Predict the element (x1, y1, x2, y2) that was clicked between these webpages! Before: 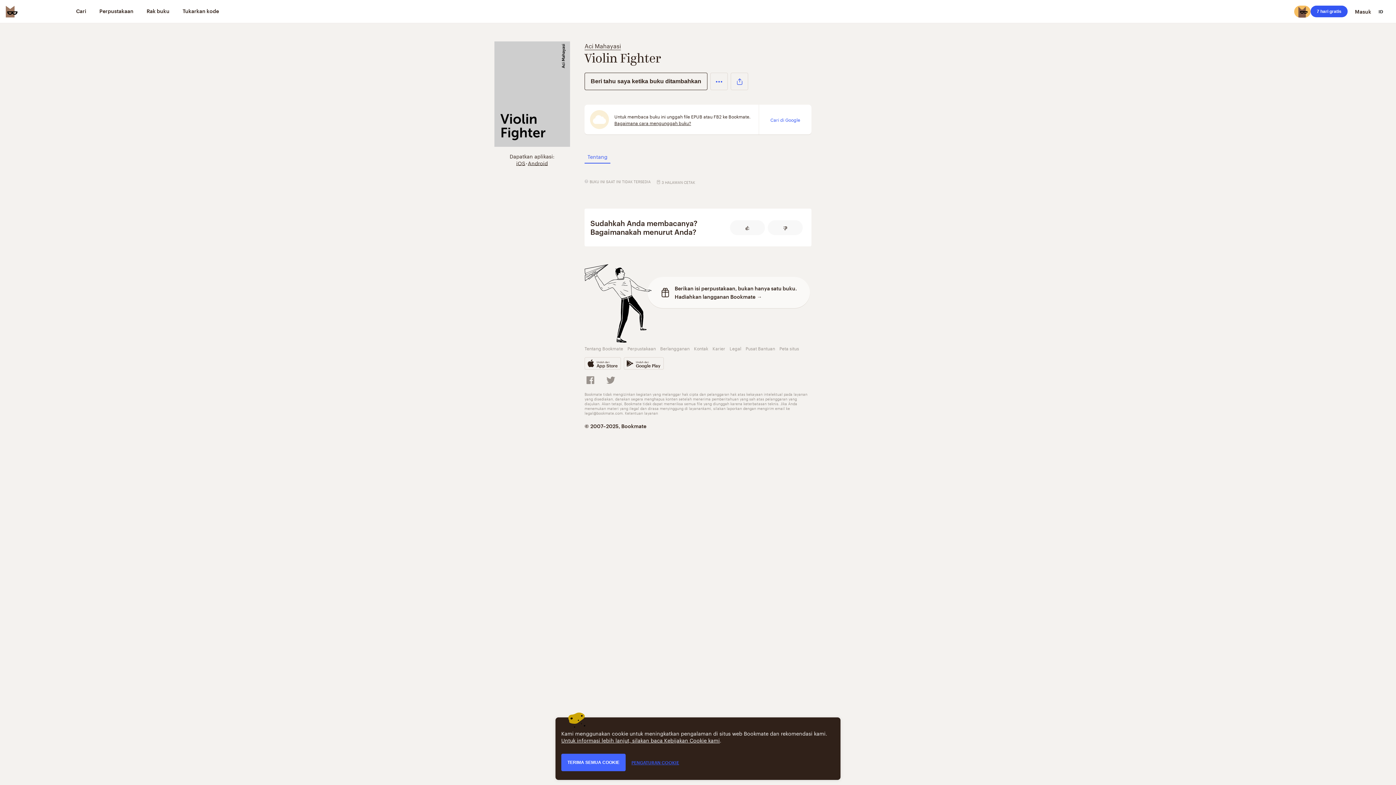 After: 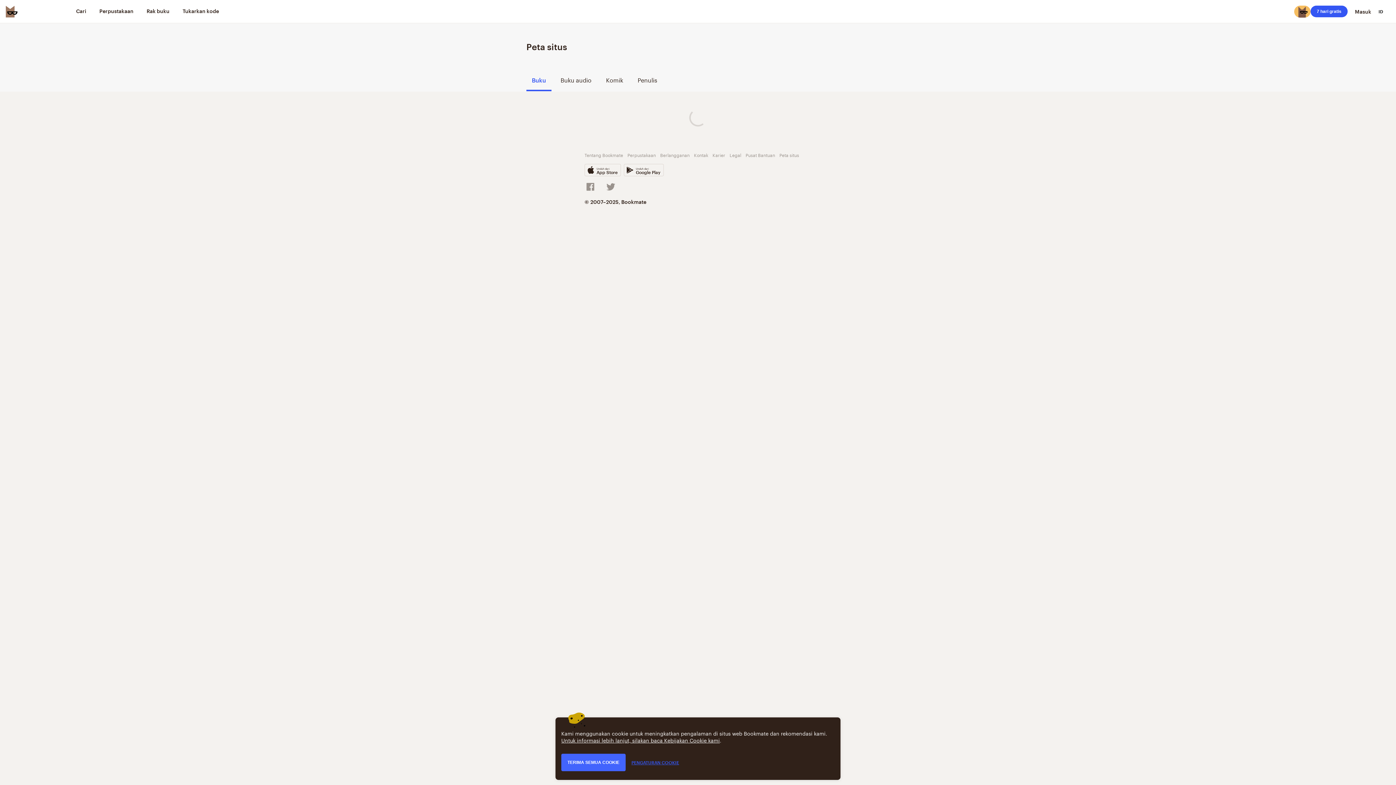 Action: bbox: (779, 344, 799, 352) label: Peta situs